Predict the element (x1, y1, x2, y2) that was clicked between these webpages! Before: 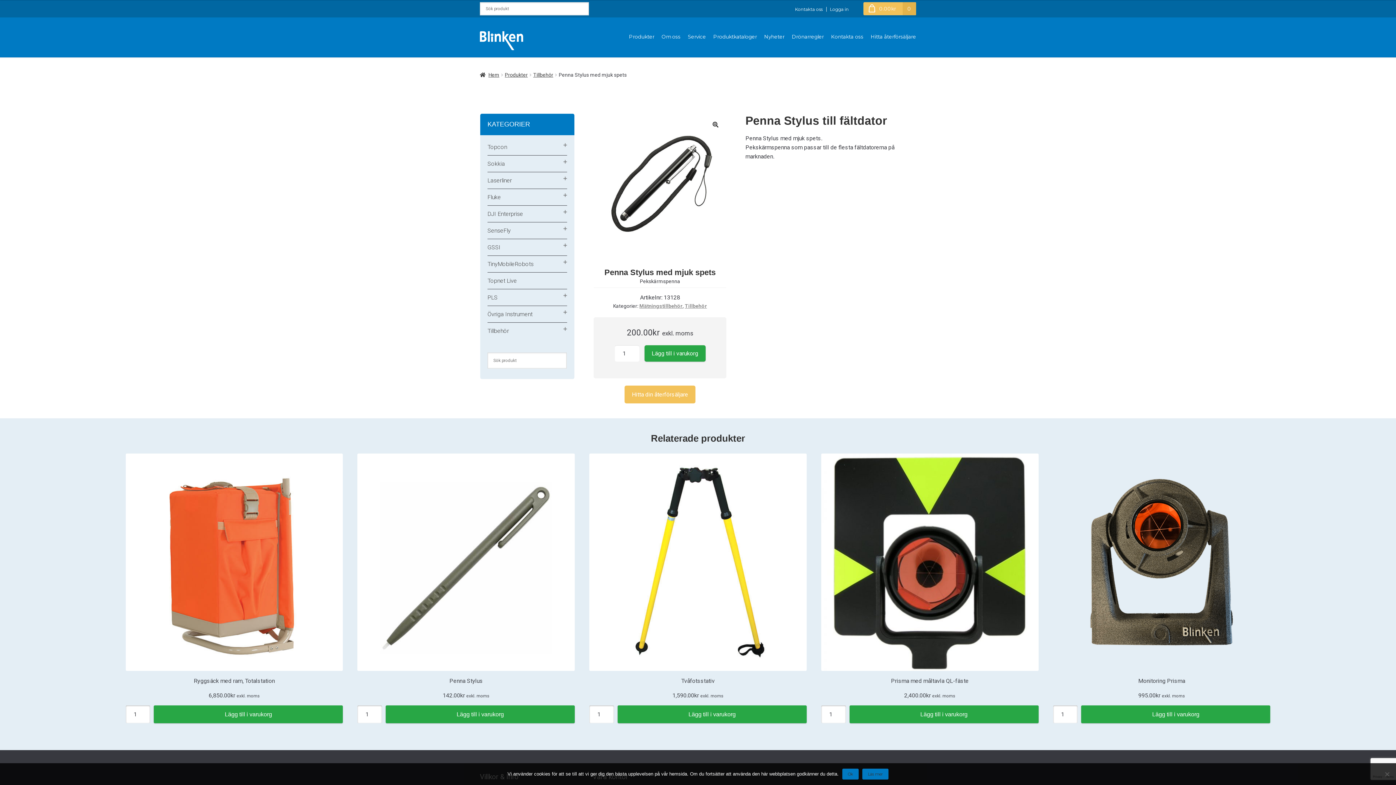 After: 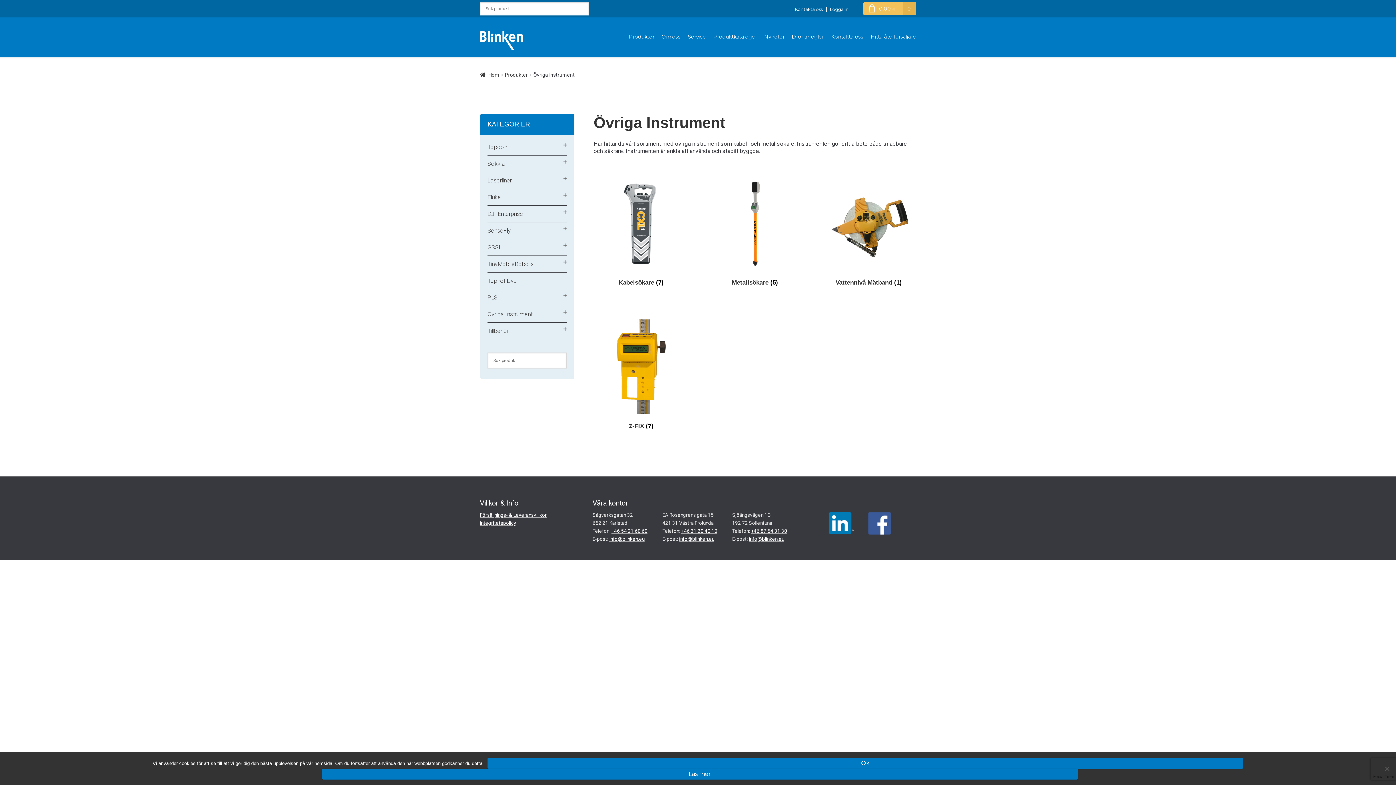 Action: bbox: (487, 310, 532, 317) label: Övriga Instrument